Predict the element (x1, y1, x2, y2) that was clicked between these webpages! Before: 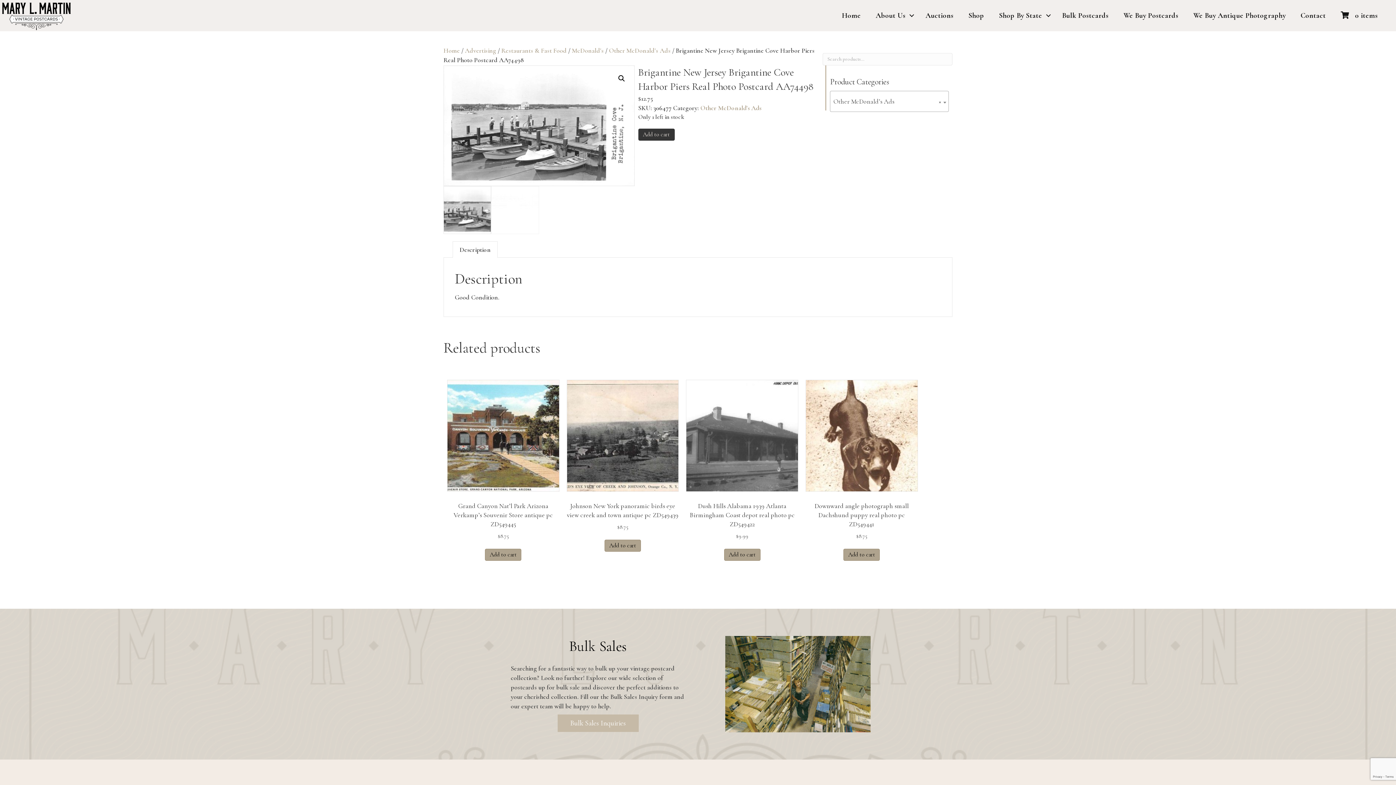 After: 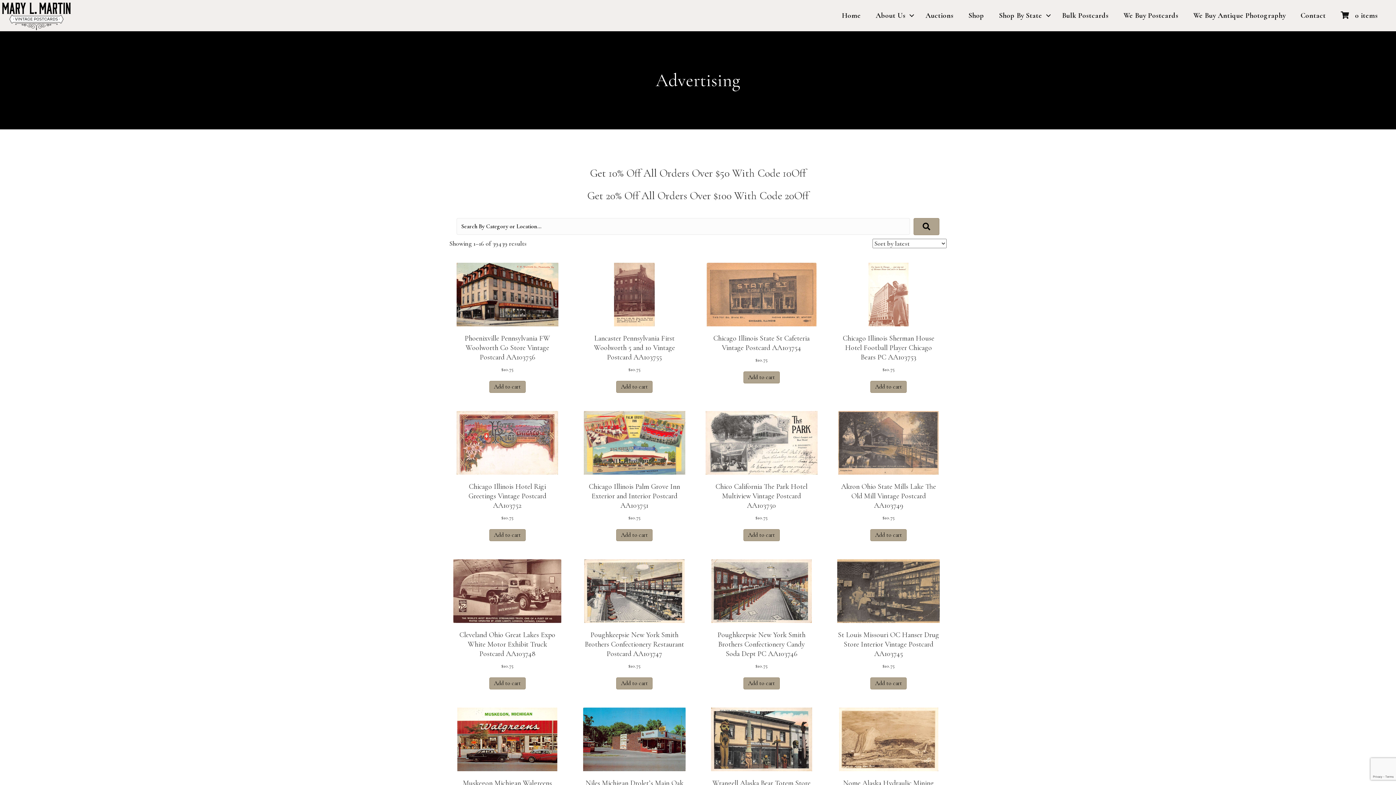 Action: label: Advertising bbox: (465, 46, 496, 54)